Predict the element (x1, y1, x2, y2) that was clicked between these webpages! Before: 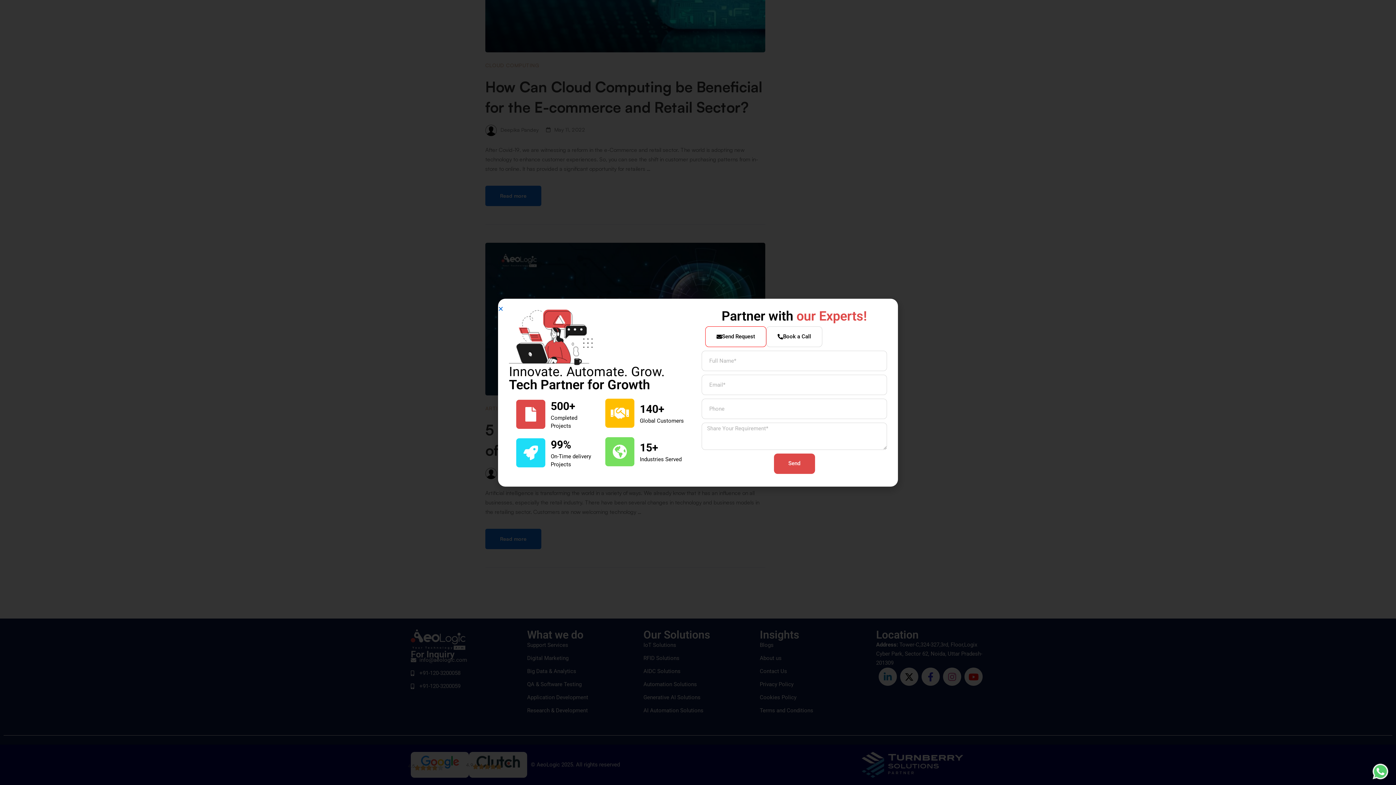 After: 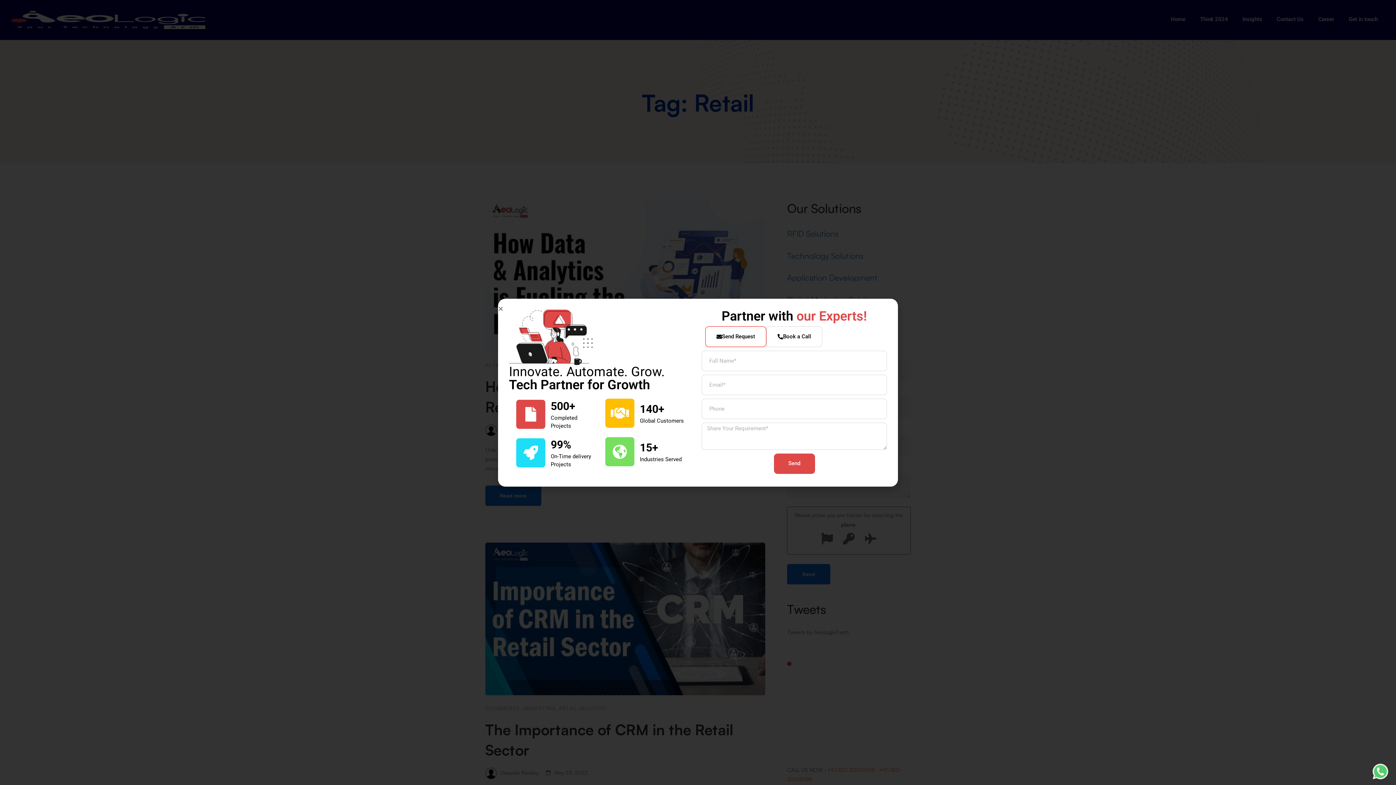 Action: label: Book a Call bbox: (766, 326, 822, 347)